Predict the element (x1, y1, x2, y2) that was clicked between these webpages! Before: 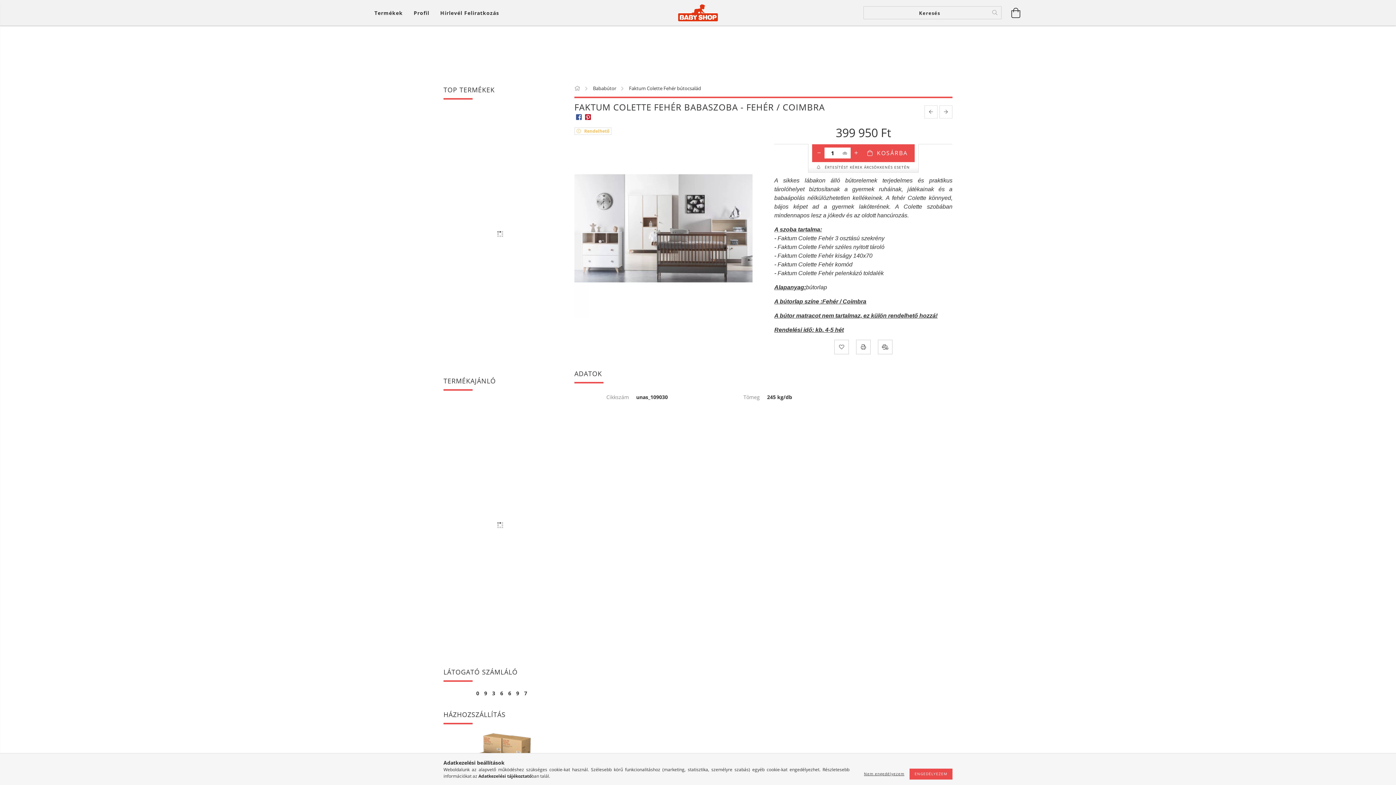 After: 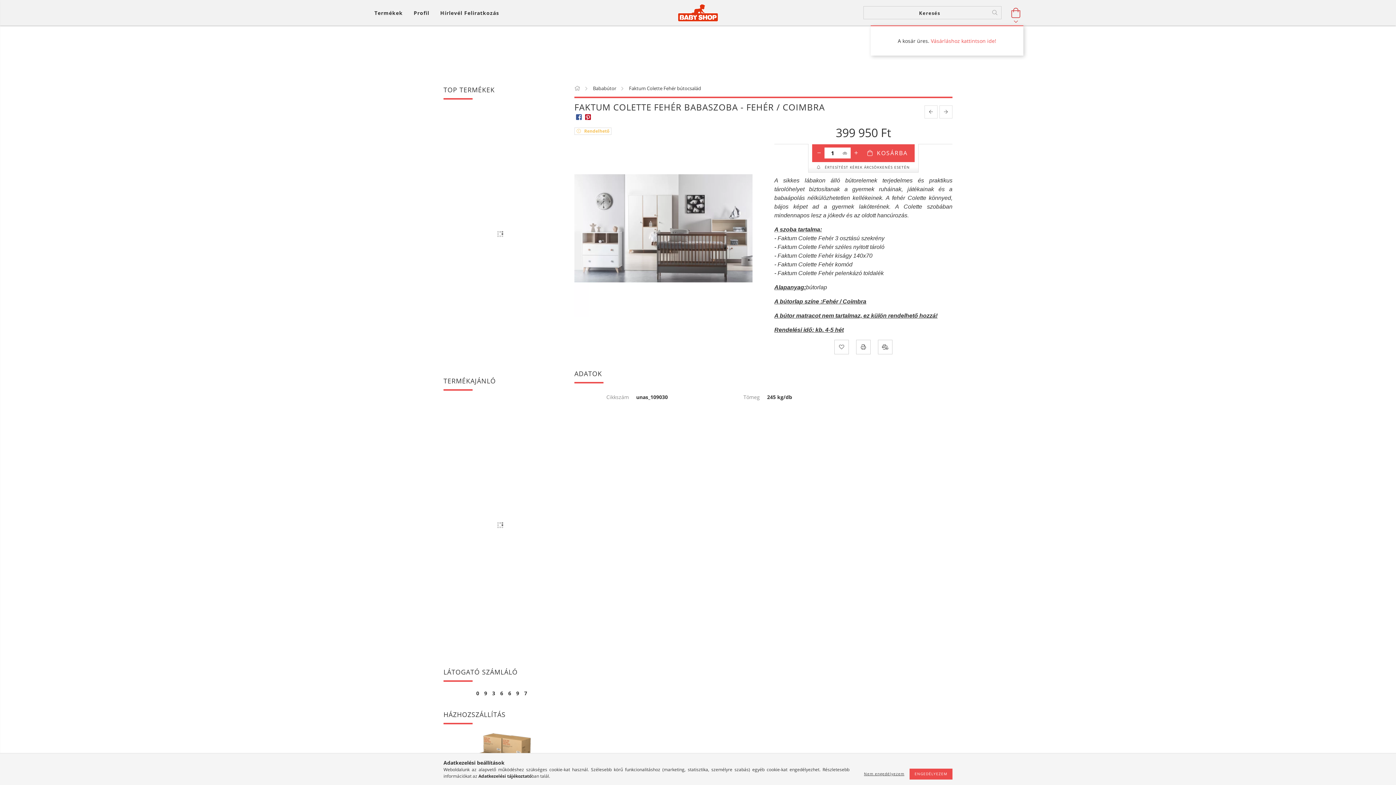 Action: bbox: (1009, 1, 1023, 23) label: Kosár megtekintése